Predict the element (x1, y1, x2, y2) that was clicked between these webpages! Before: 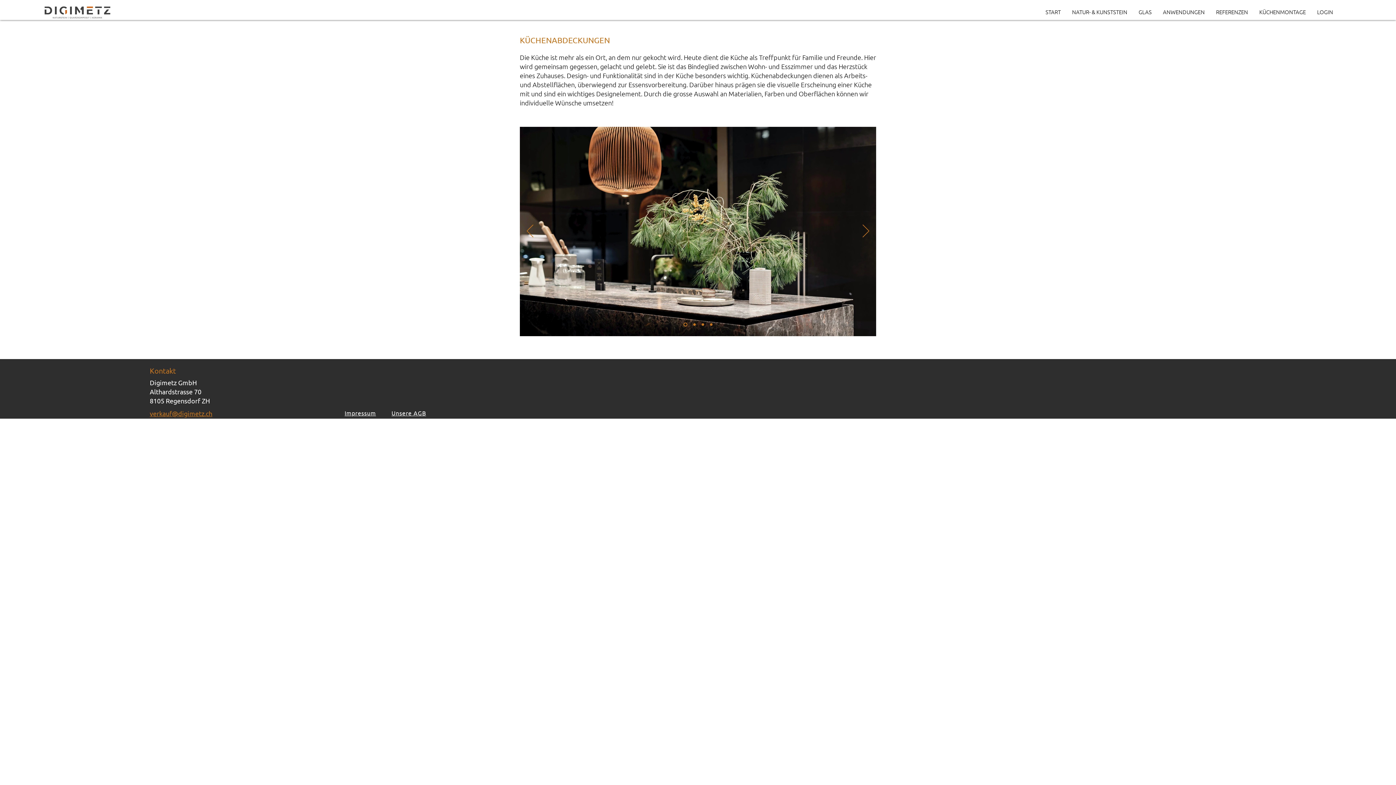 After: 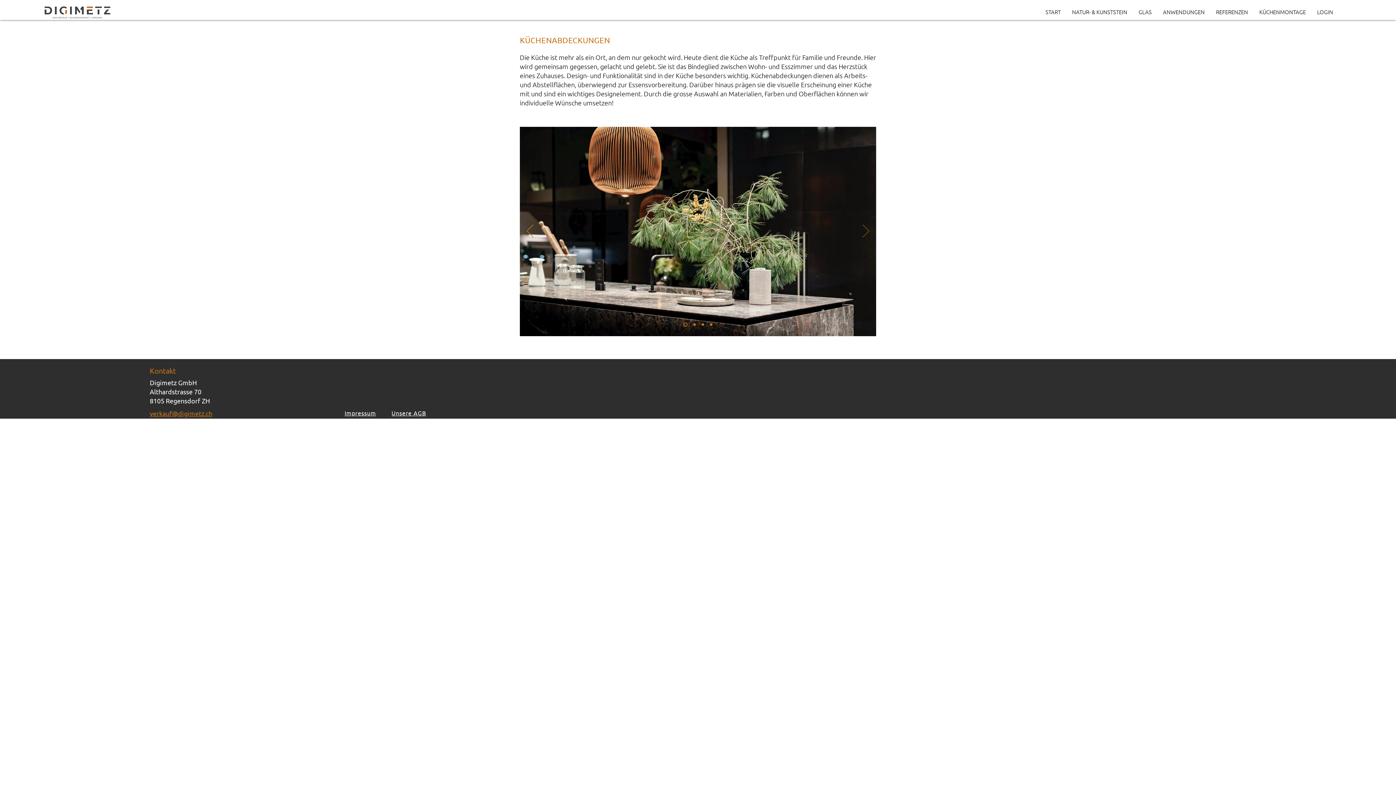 Action: bbox: (862, 224, 869, 238) label: Weiter